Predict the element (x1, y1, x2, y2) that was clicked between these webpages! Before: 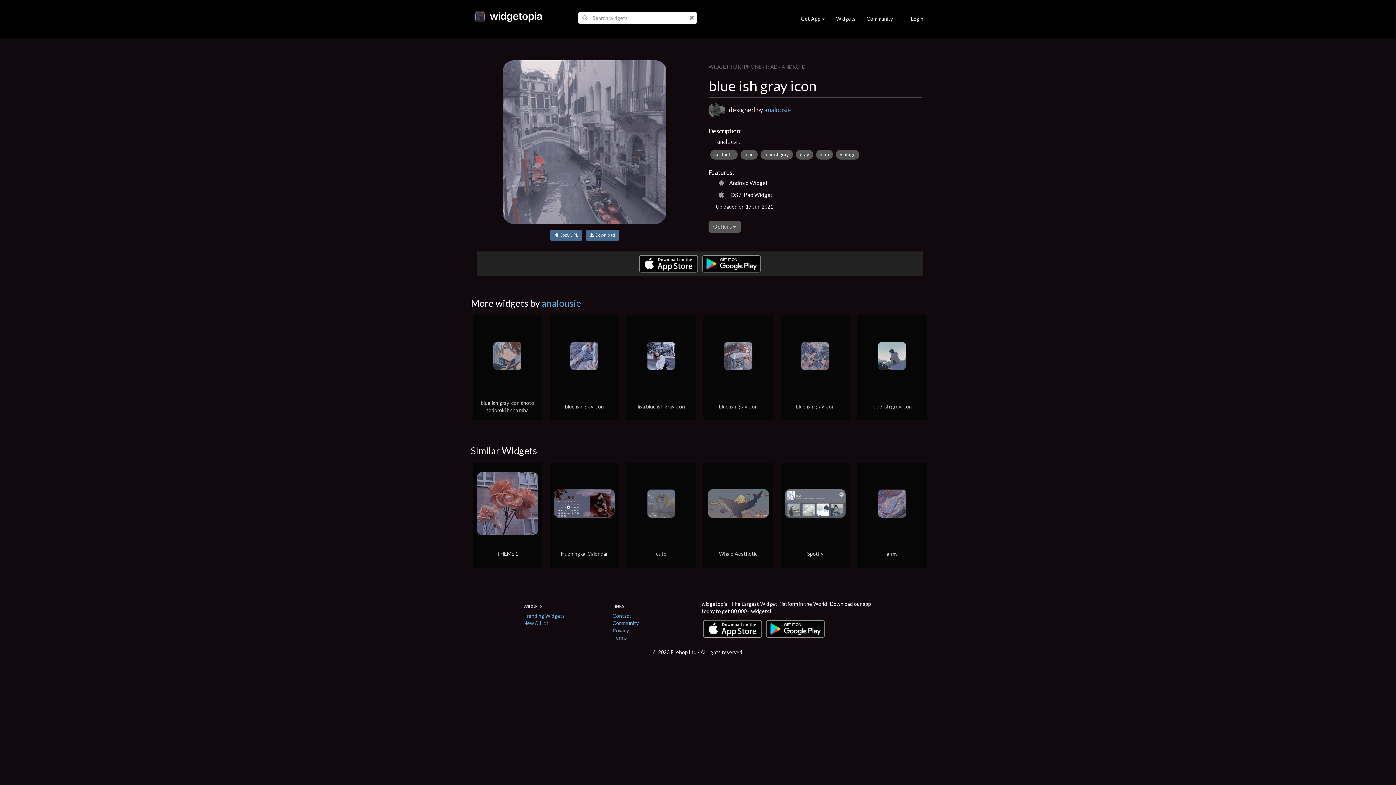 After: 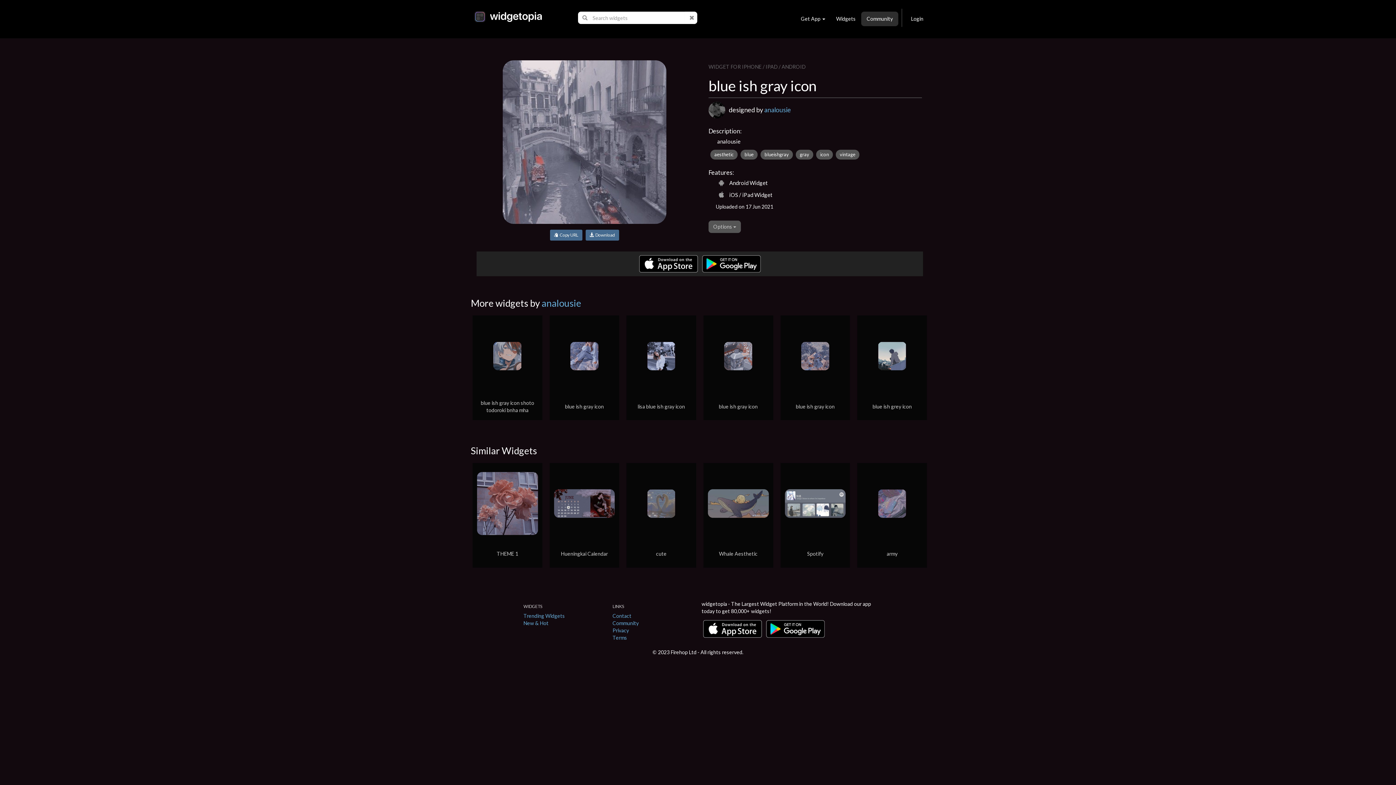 Action: bbox: (861, 11, 898, 26) label: Community